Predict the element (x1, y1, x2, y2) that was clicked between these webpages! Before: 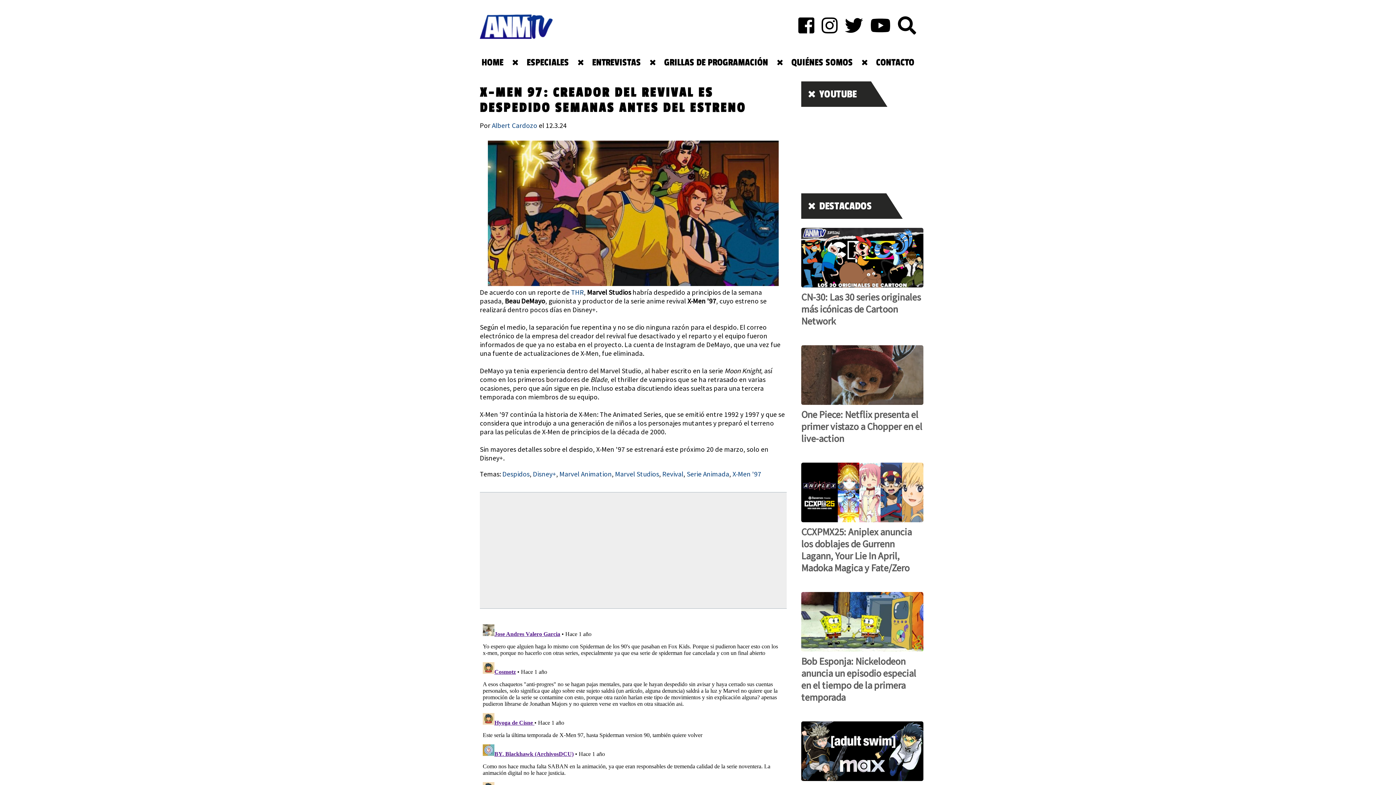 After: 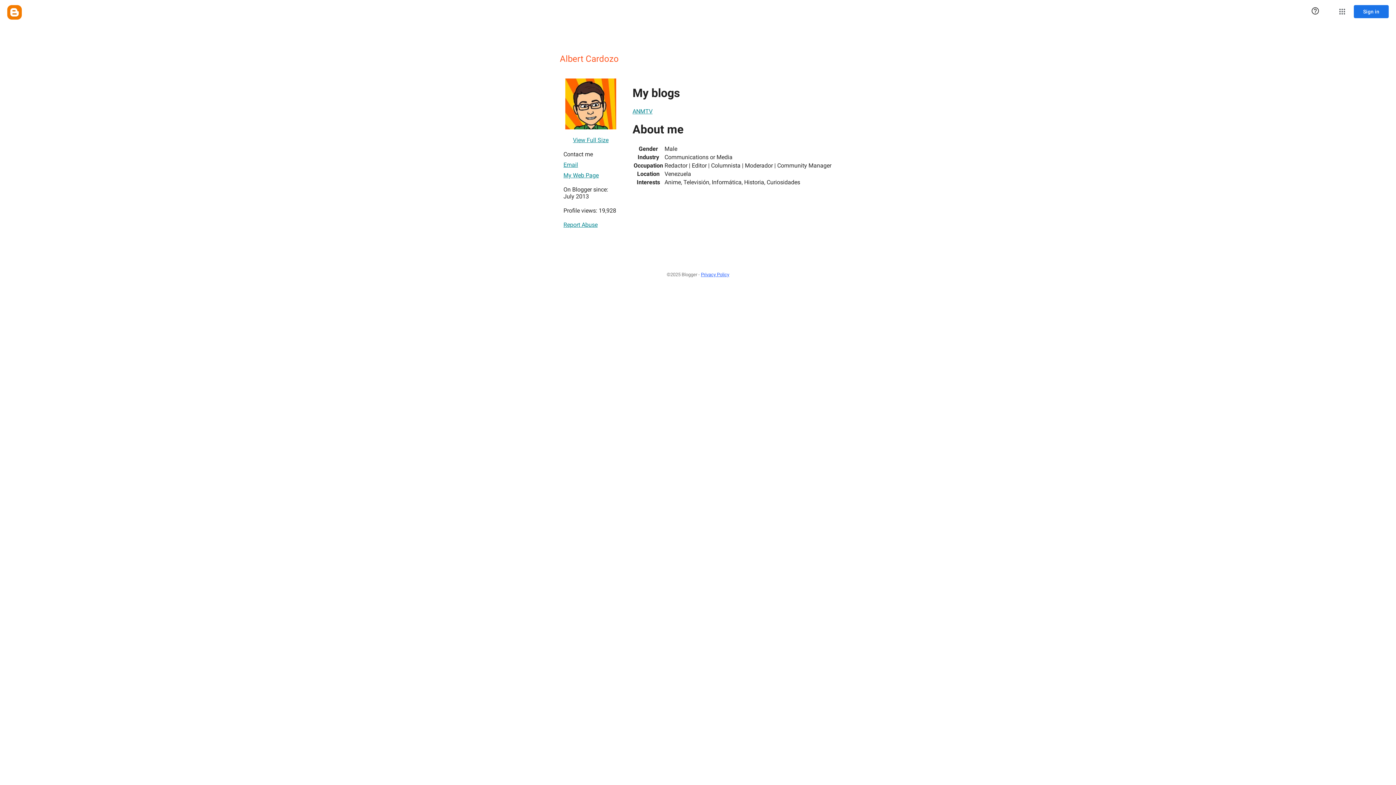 Action: label: Albert Cardozo  bbox: (492, 121, 538, 129)